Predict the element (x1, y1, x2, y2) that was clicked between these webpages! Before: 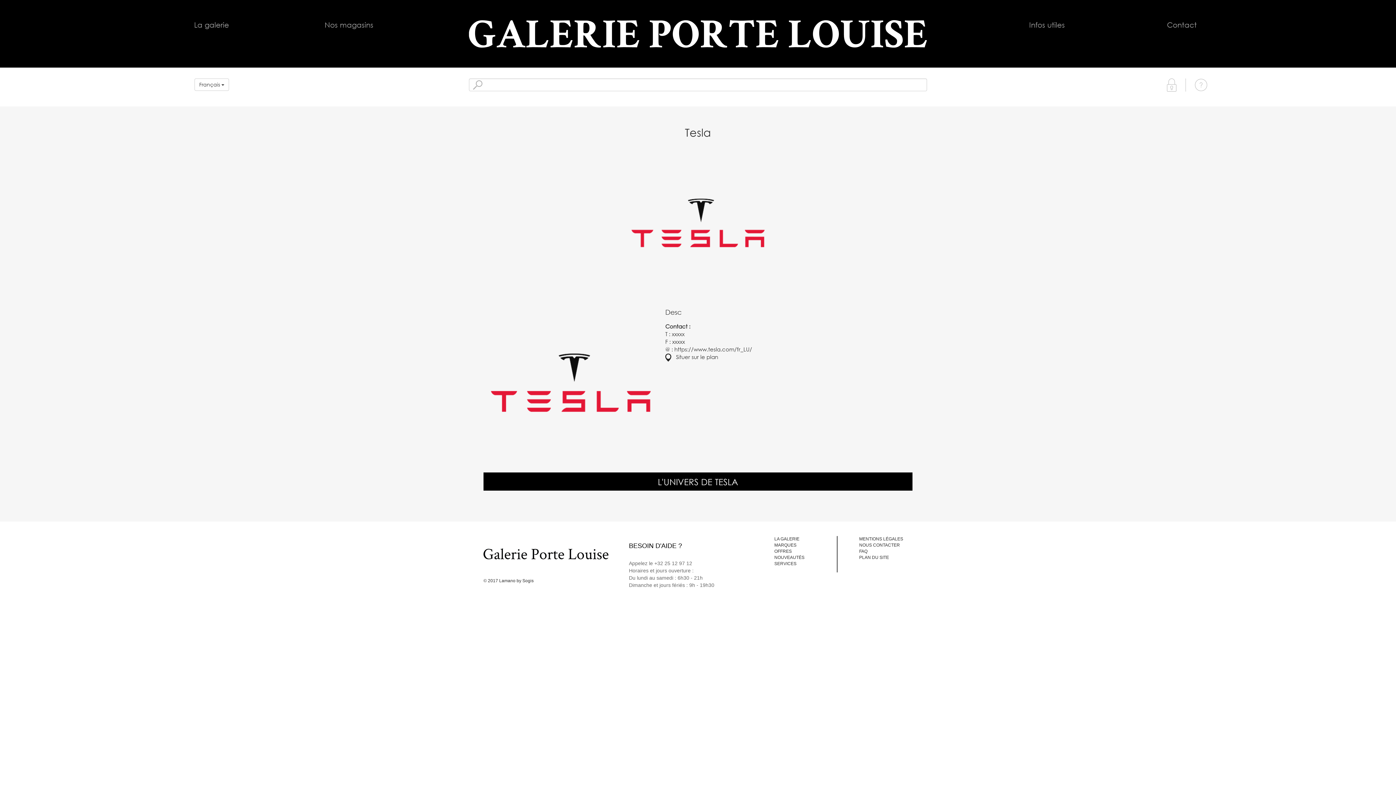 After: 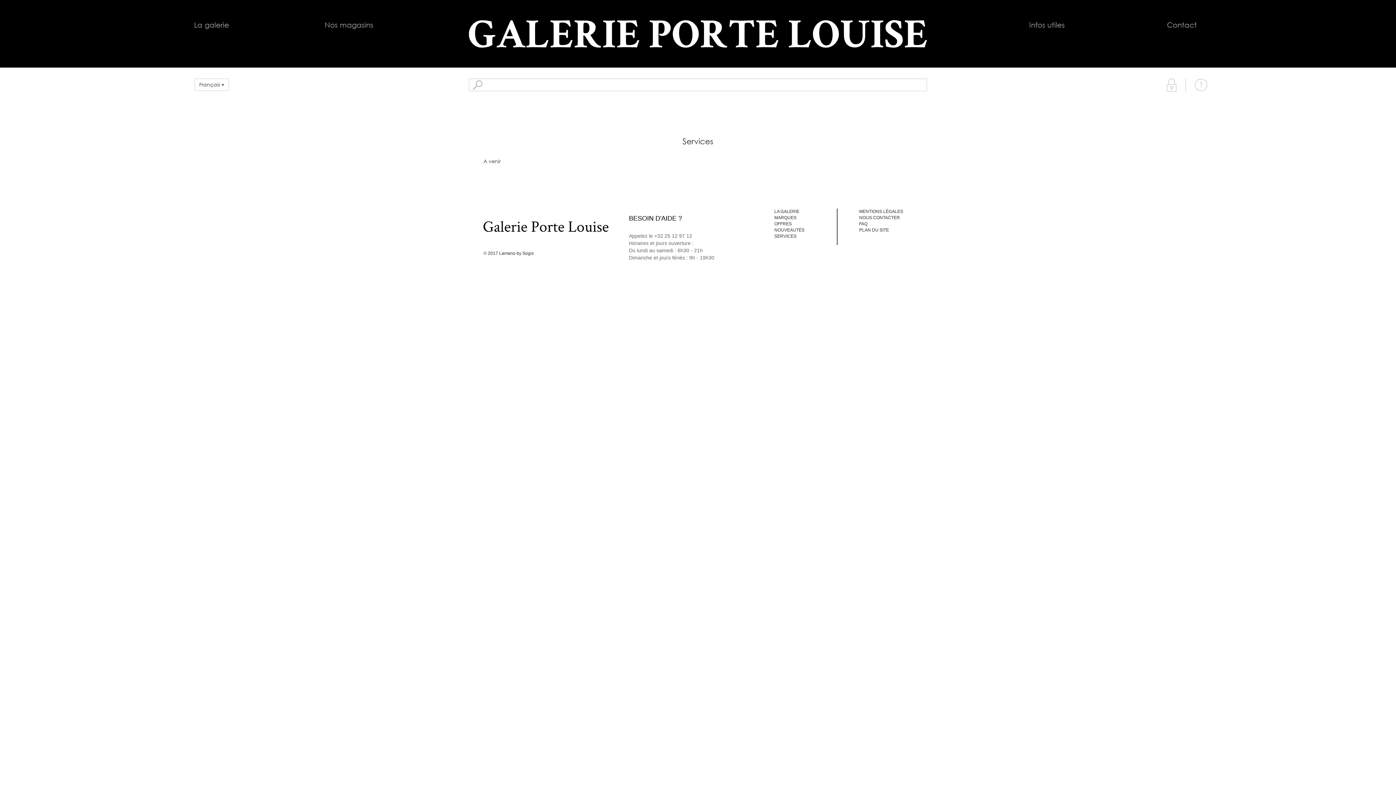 Action: bbox: (774, 561, 796, 566) label: SERVICES